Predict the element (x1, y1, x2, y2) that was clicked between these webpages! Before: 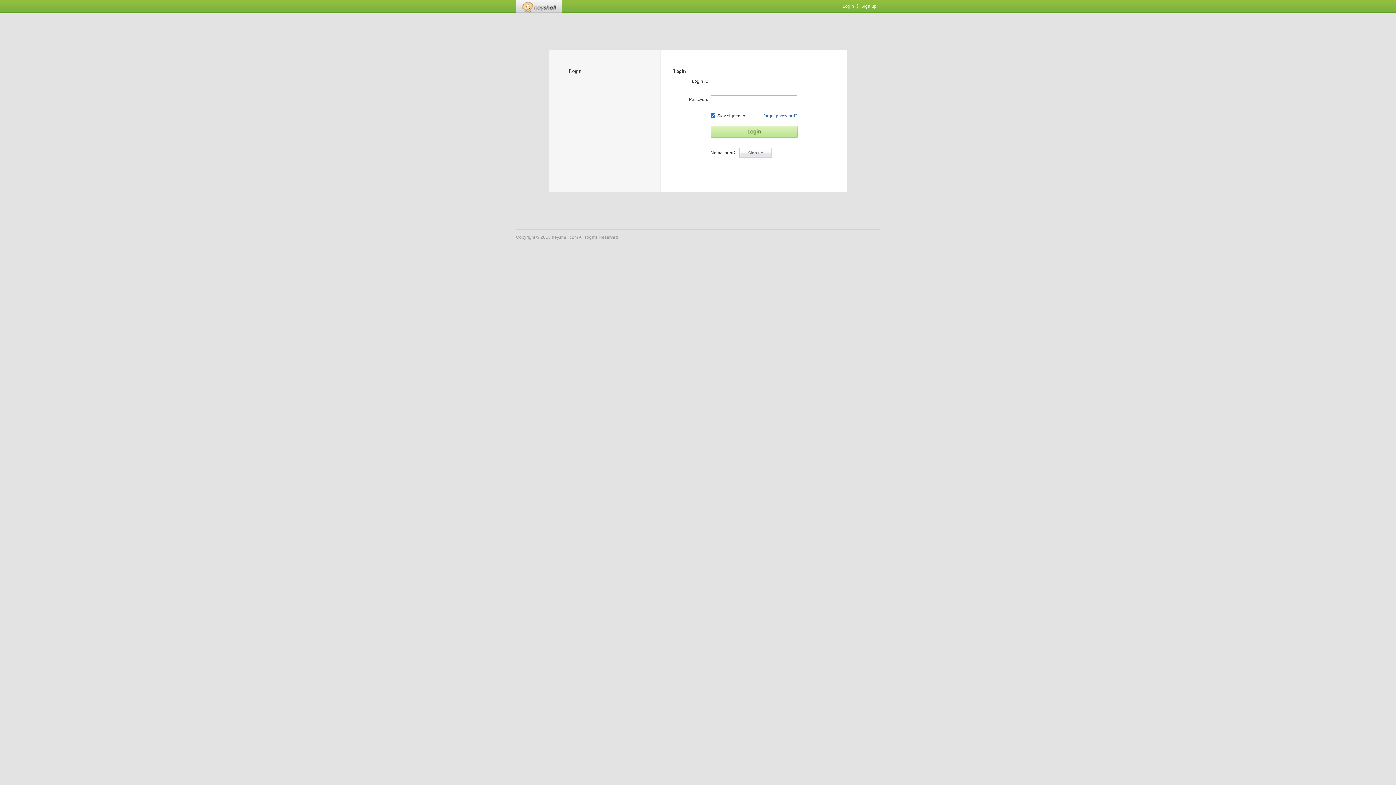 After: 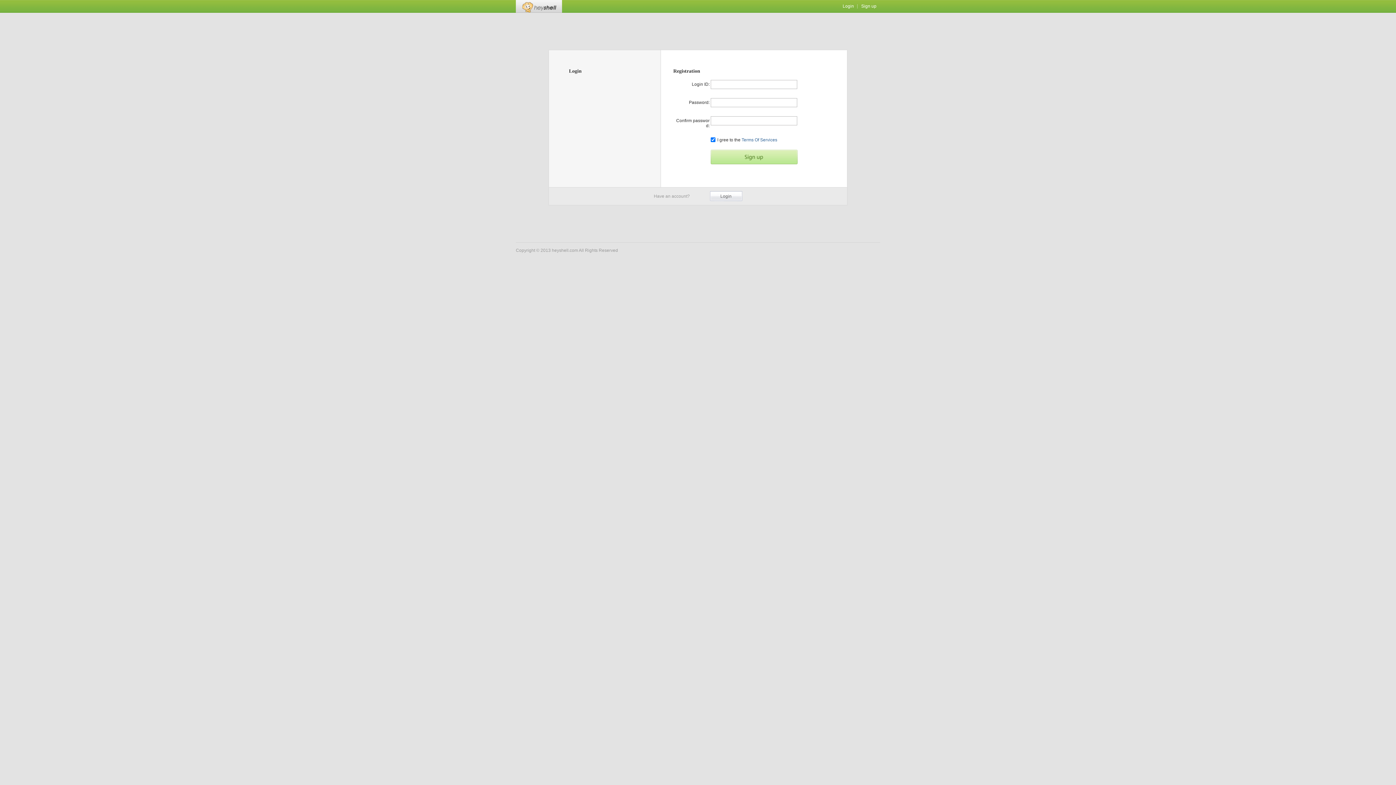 Action: label: Sign up bbox: (739, 148, 772, 158)